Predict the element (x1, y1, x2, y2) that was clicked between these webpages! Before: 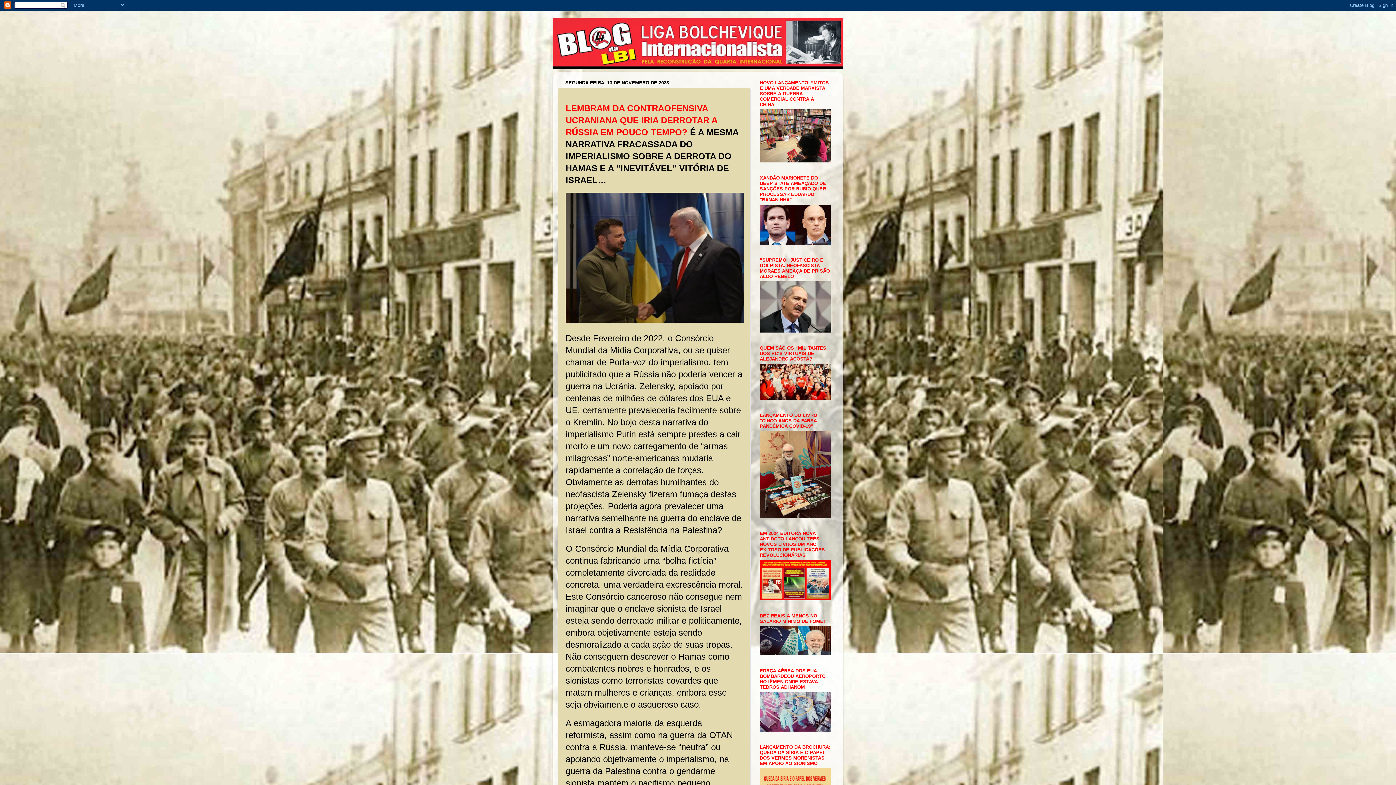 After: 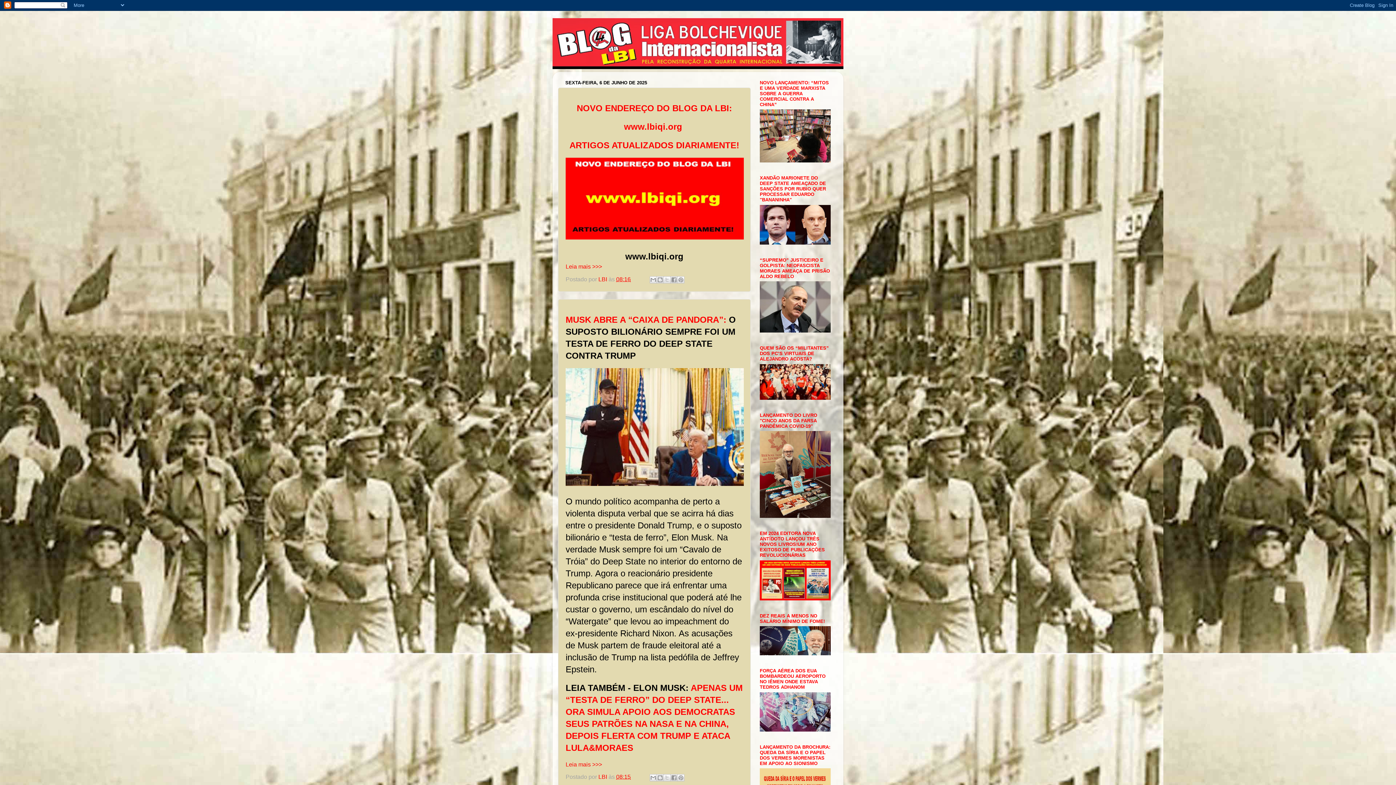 Action: bbox: (552, 18, 843, 69)